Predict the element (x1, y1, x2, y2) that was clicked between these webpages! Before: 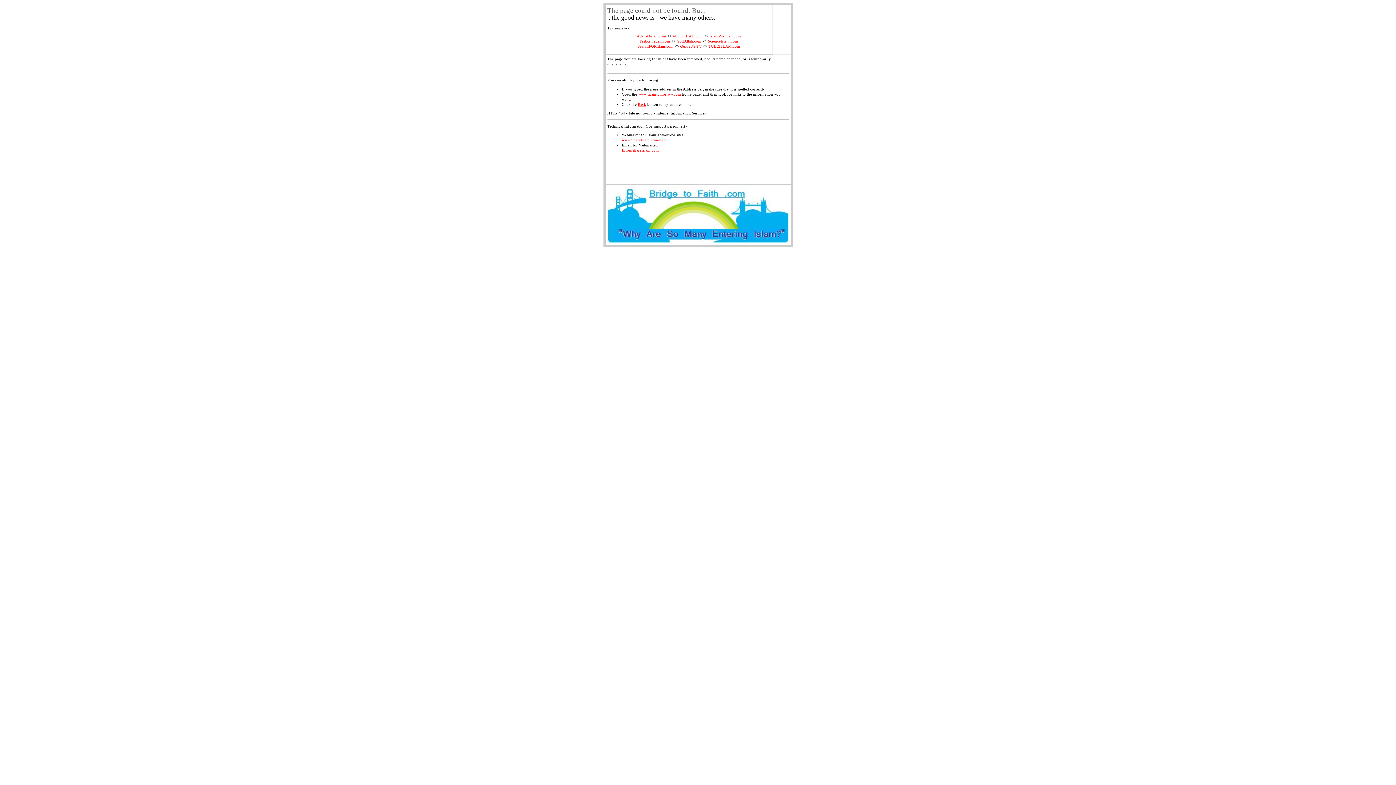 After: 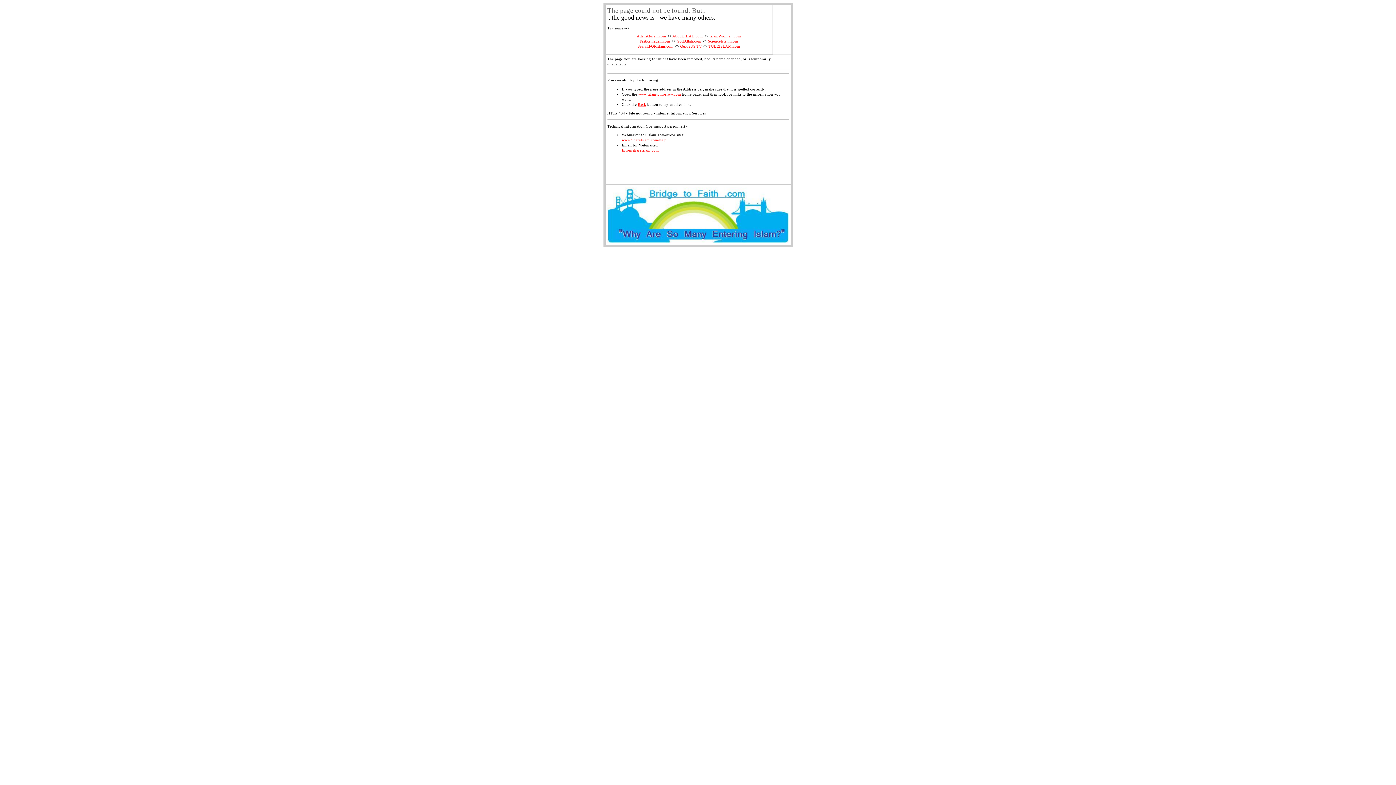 Action: bbox: (680, 44, 702, 48) label: GuideUS.TV